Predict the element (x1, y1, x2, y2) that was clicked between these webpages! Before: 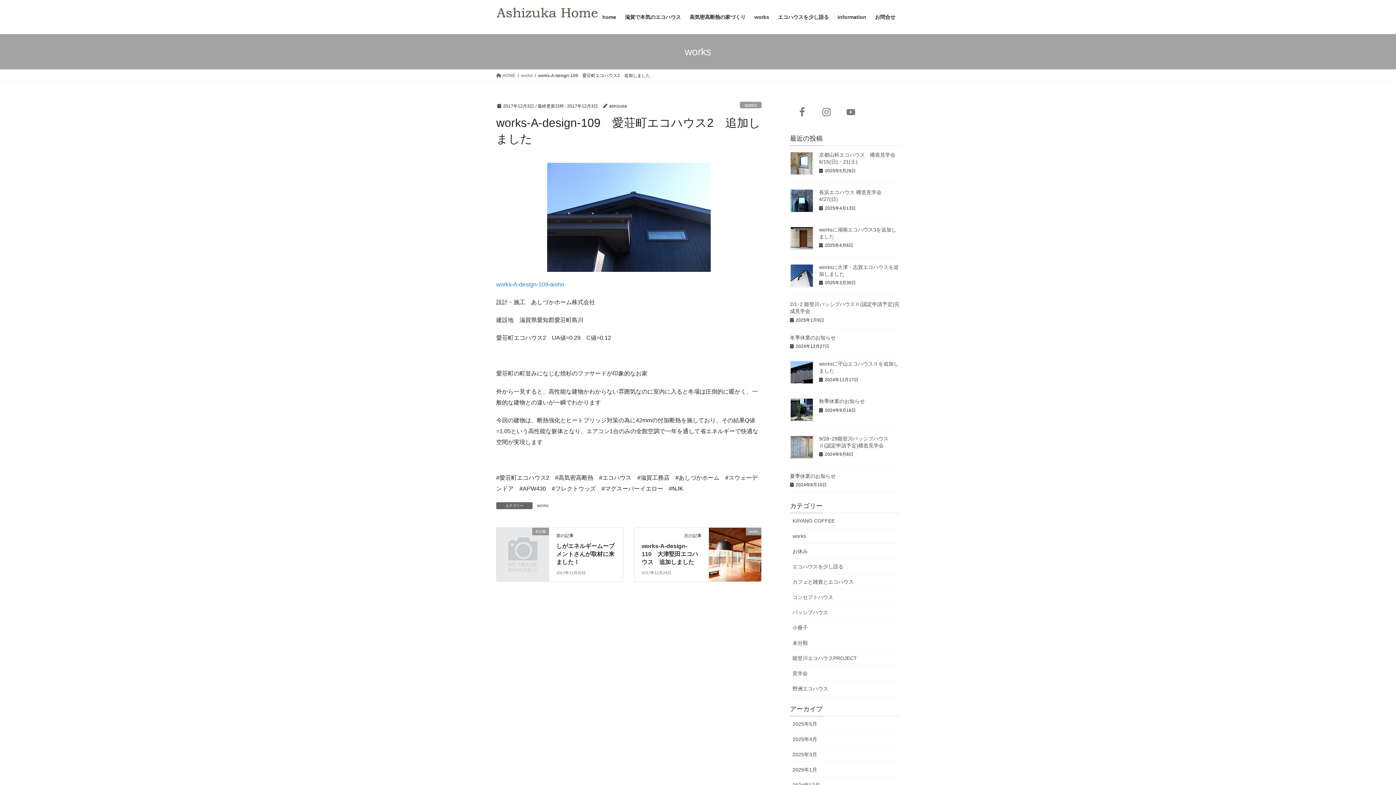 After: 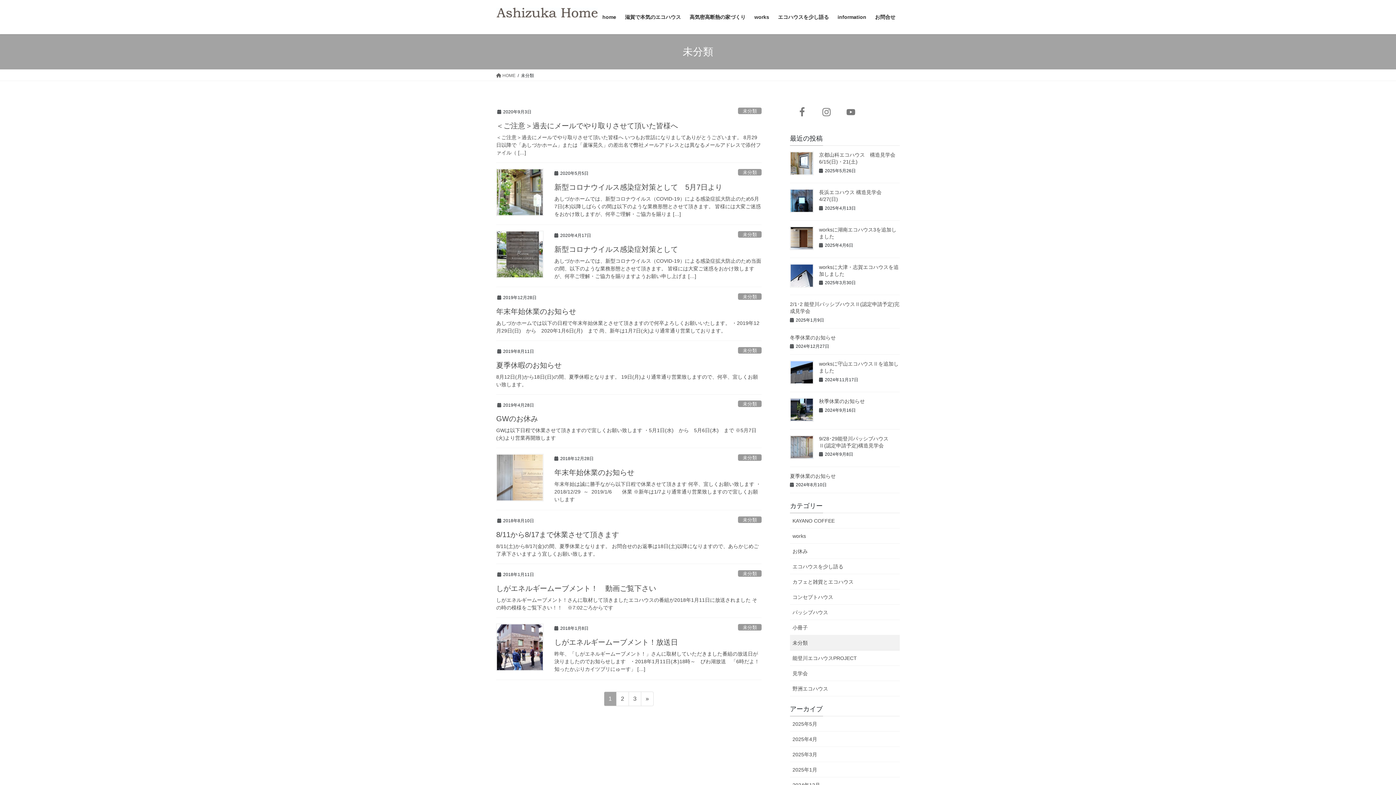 Action: bbox: (790, 635, 900, 650) label: 未分類